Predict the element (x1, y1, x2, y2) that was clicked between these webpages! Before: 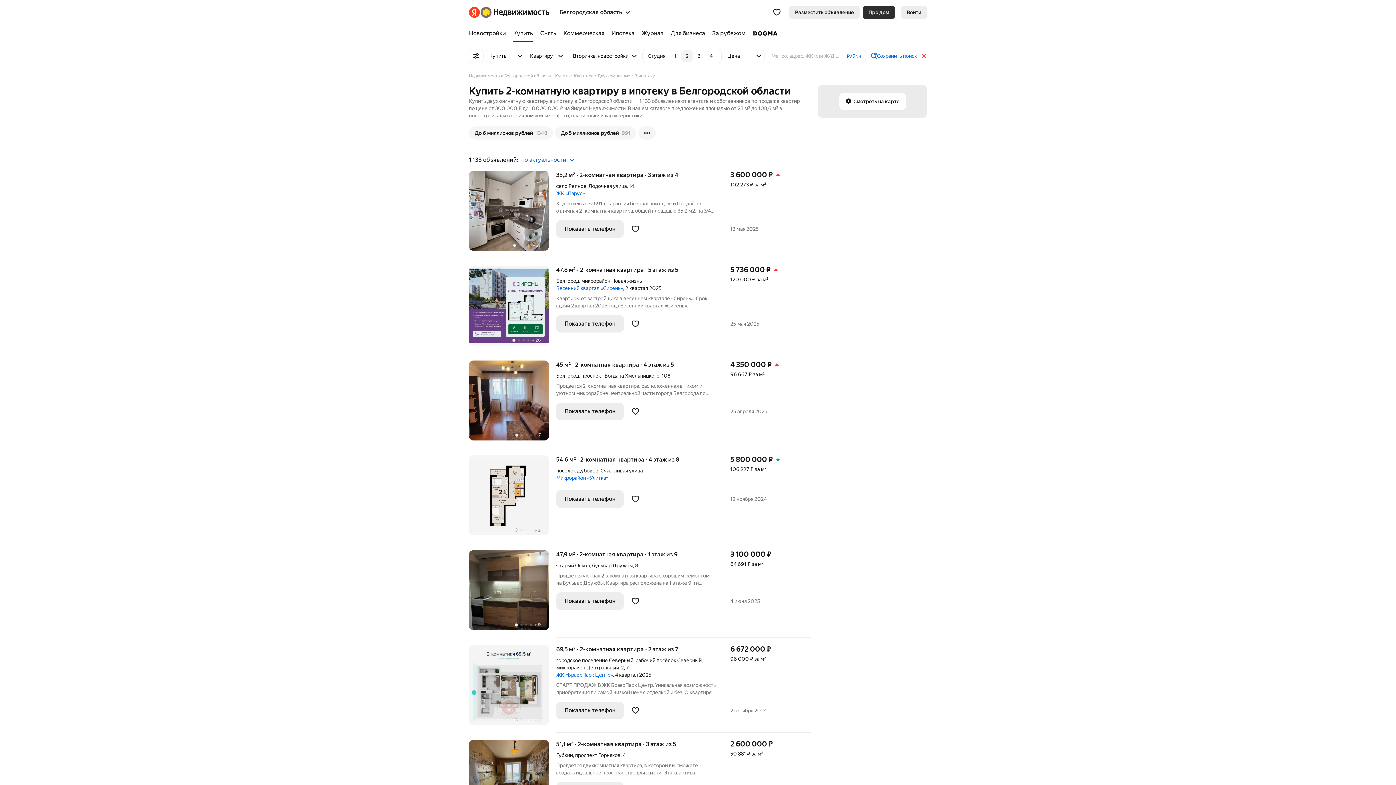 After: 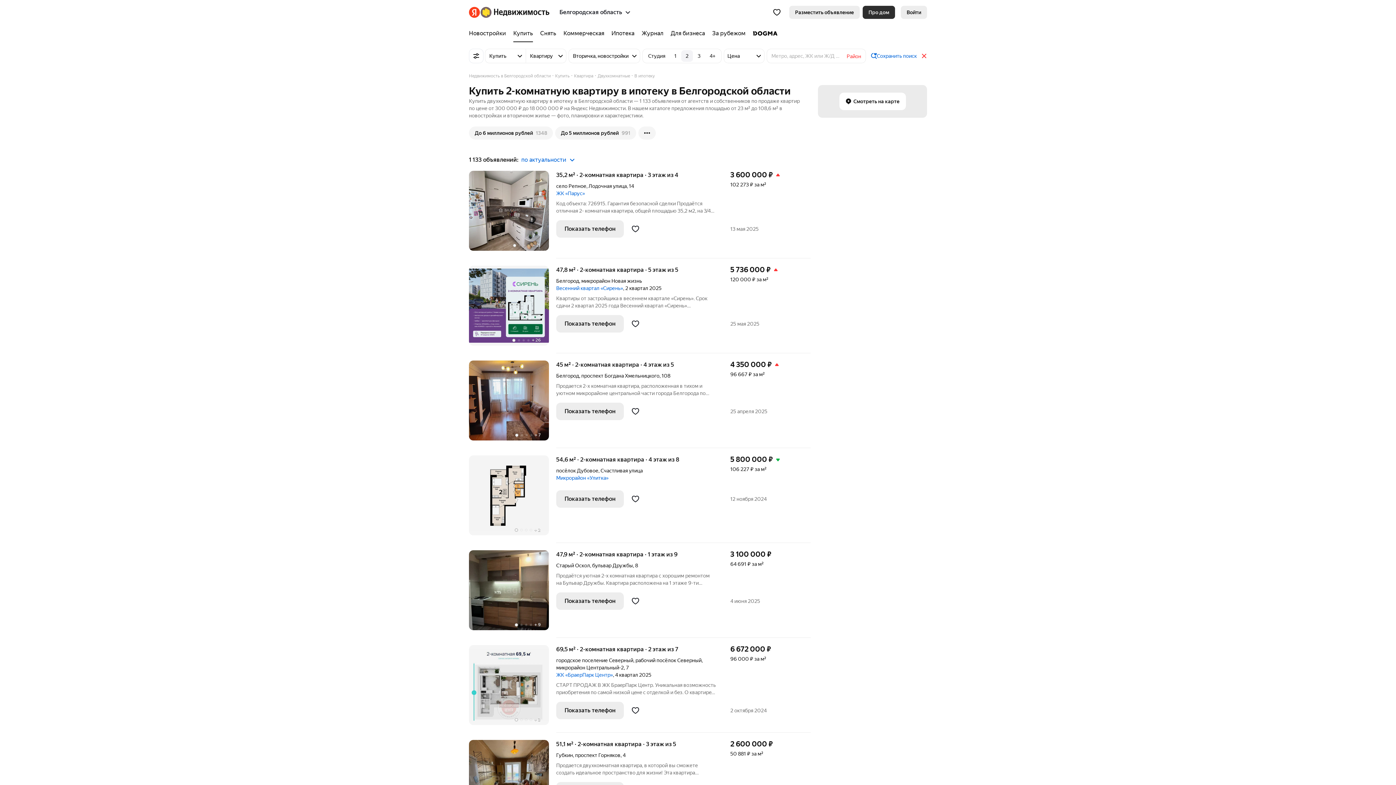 Action: label: Район bbox: (846, 53, 861, 59)